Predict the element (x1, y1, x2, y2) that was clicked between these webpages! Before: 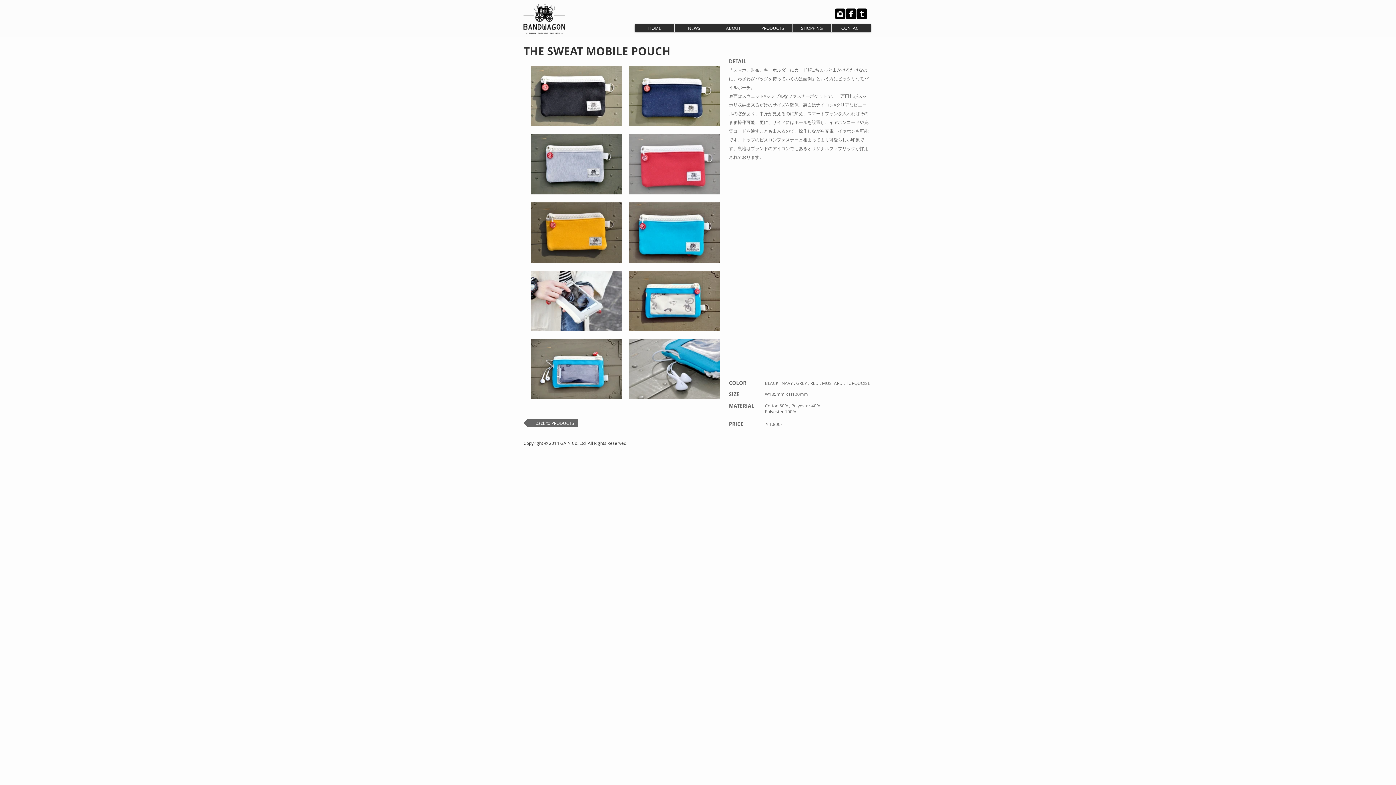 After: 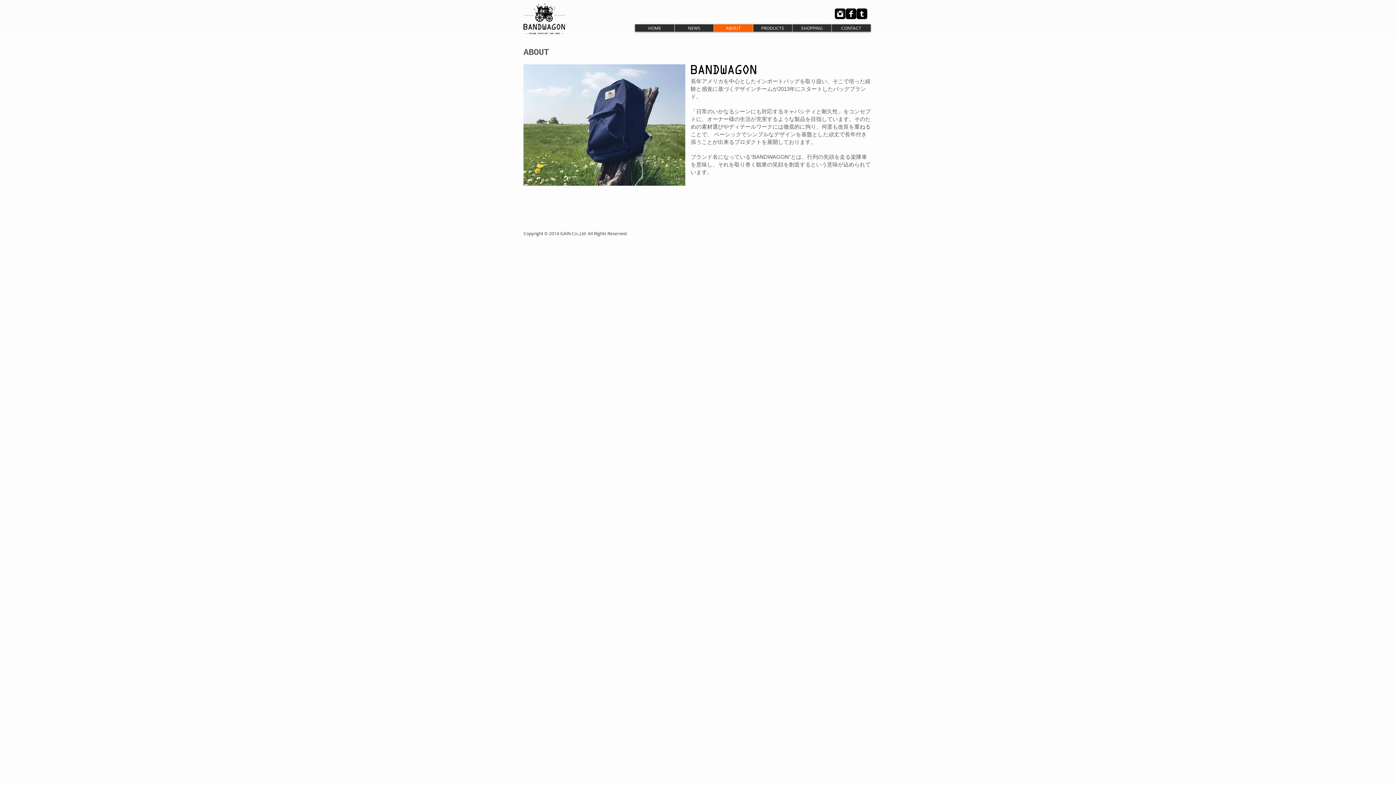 Action: label: ABOUT bbox: (713, 24, 753, 31)